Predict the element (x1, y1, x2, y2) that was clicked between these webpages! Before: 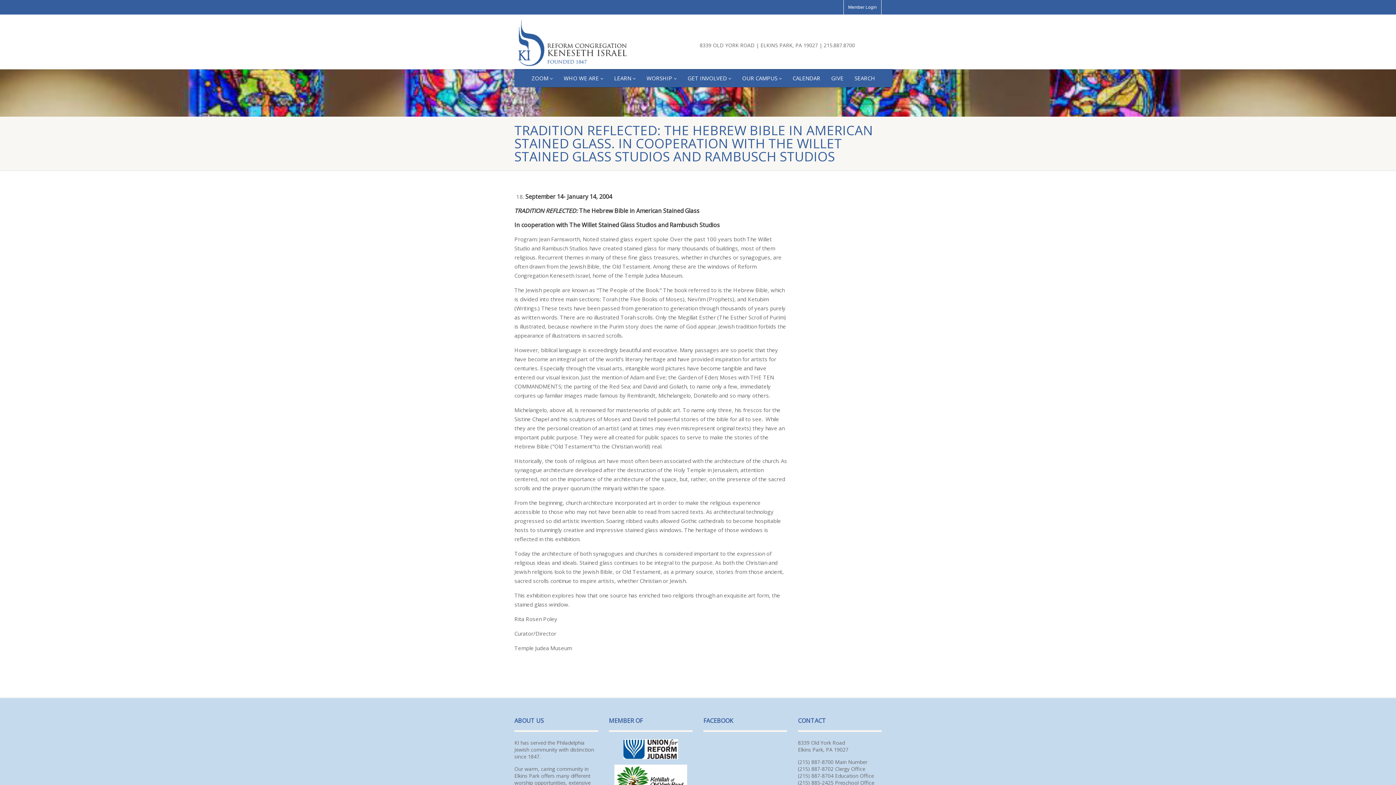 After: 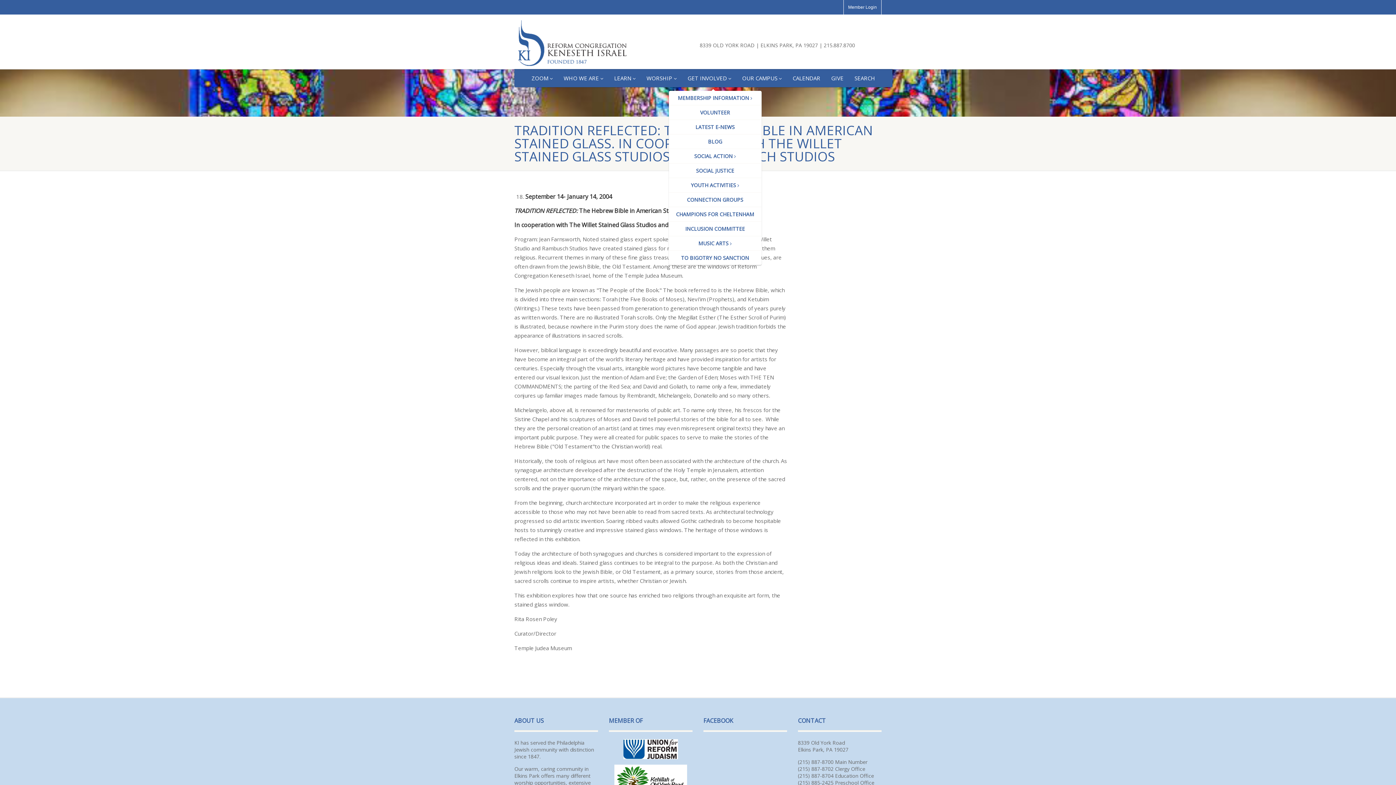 Action: bbox: (682, 69, 736, 87) label: GET INVOLVED 